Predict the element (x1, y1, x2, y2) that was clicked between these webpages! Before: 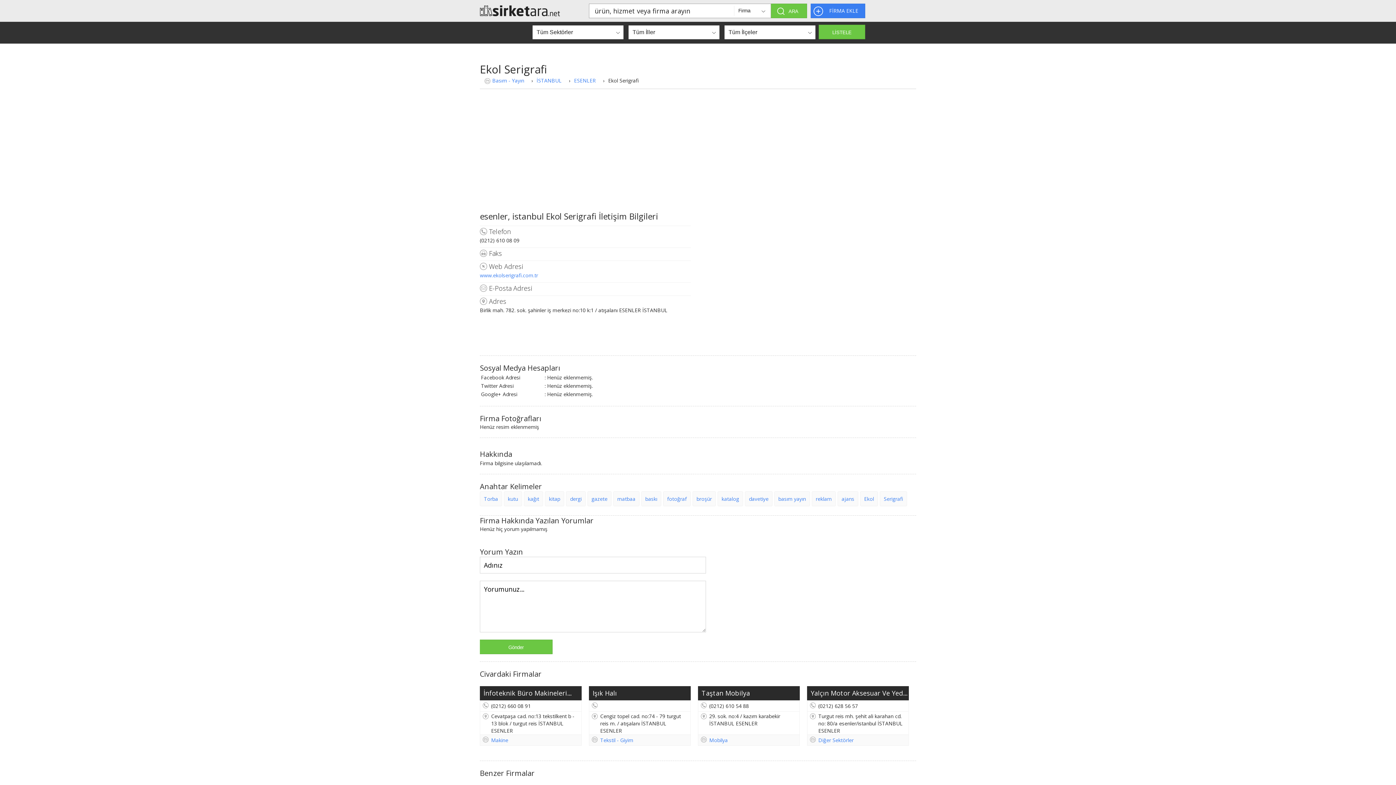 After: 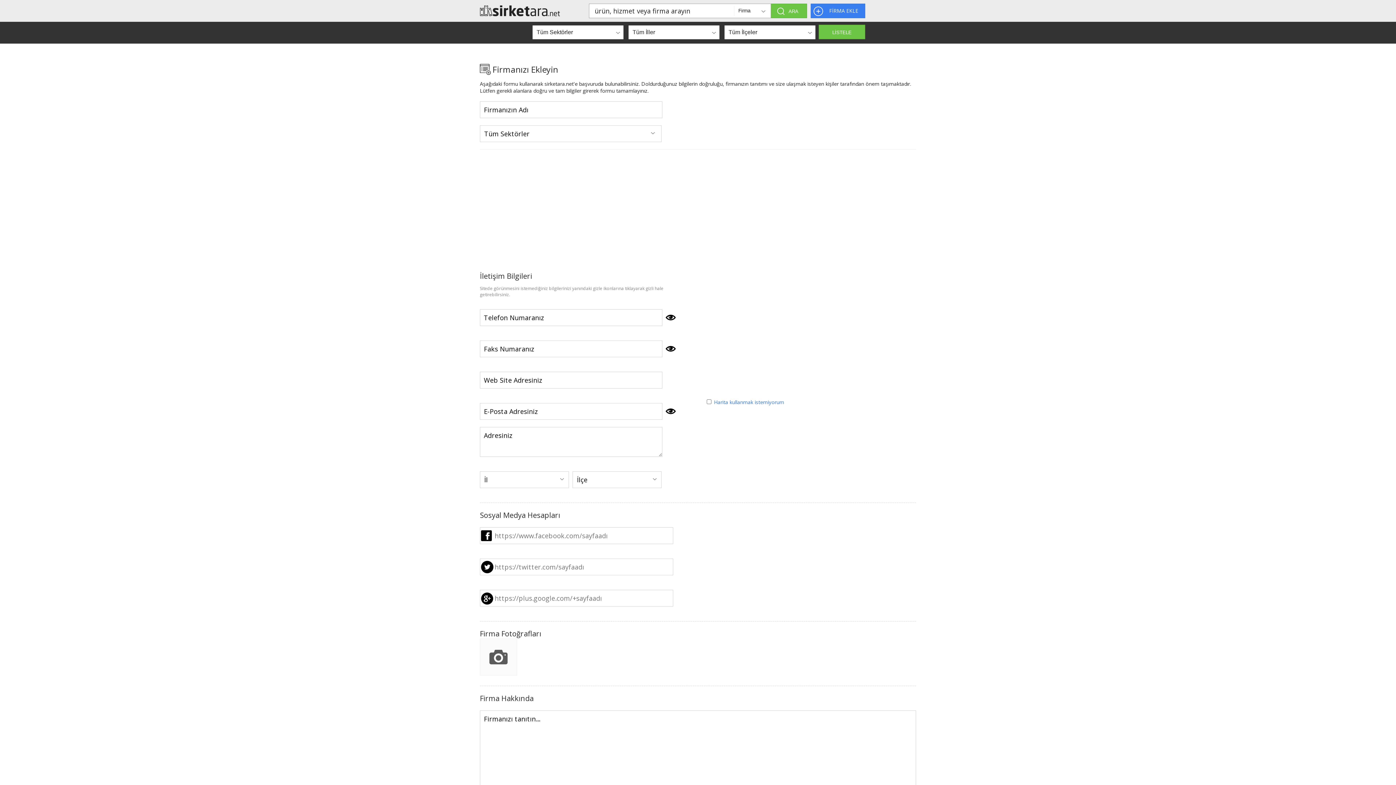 Action: label: FİRMA EKLE bbox: (810, 3, 865, 18)